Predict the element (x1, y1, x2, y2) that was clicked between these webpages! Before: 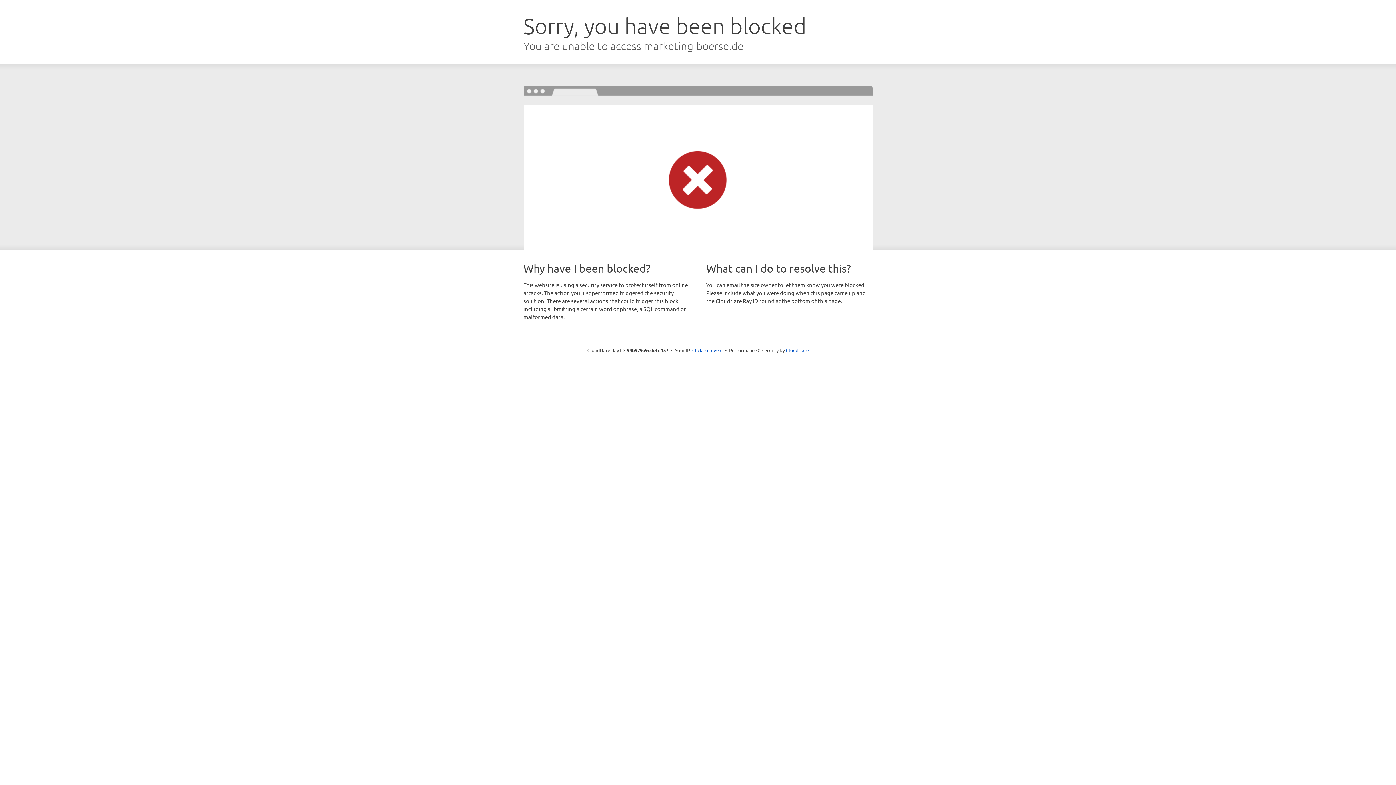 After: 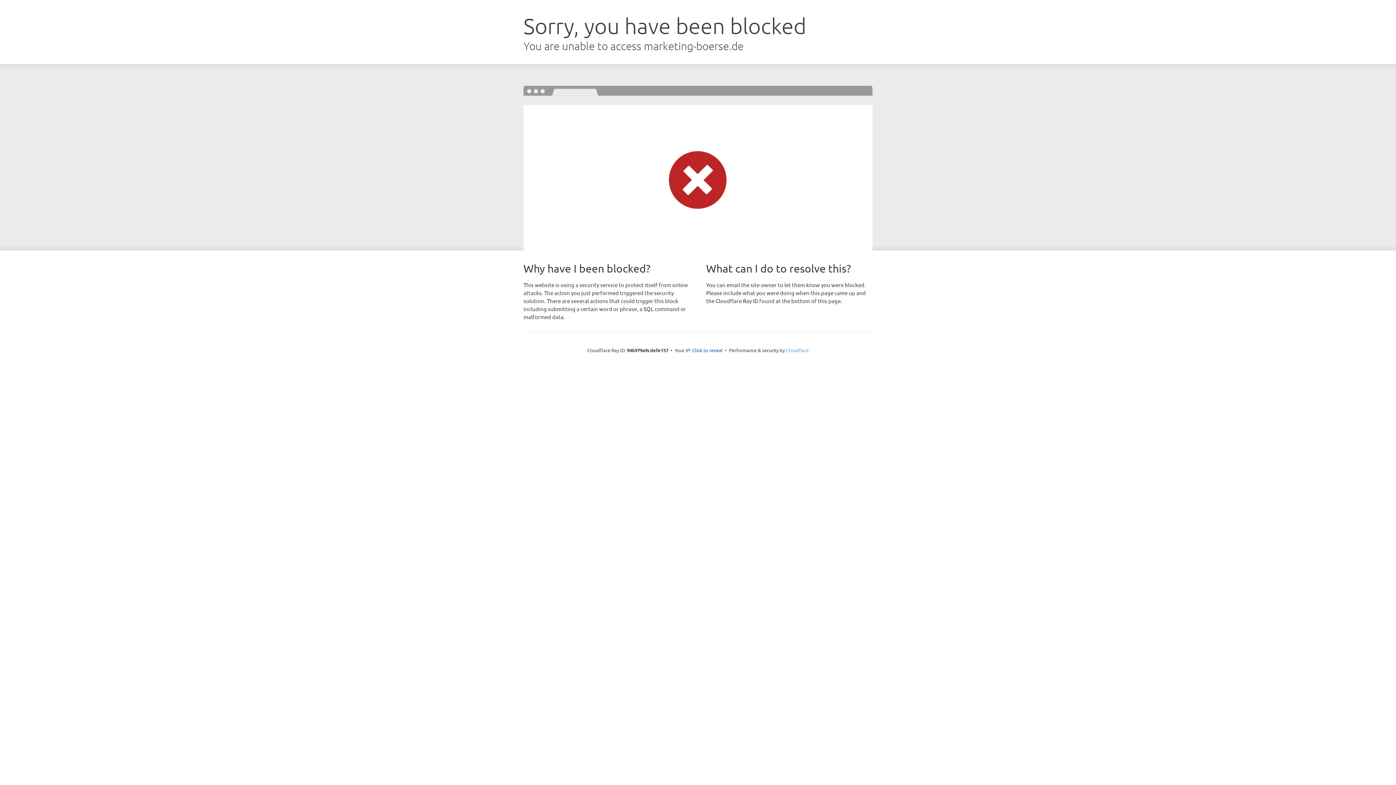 Action: label: Cloudflare bbox: (786, 347, 808, 353)